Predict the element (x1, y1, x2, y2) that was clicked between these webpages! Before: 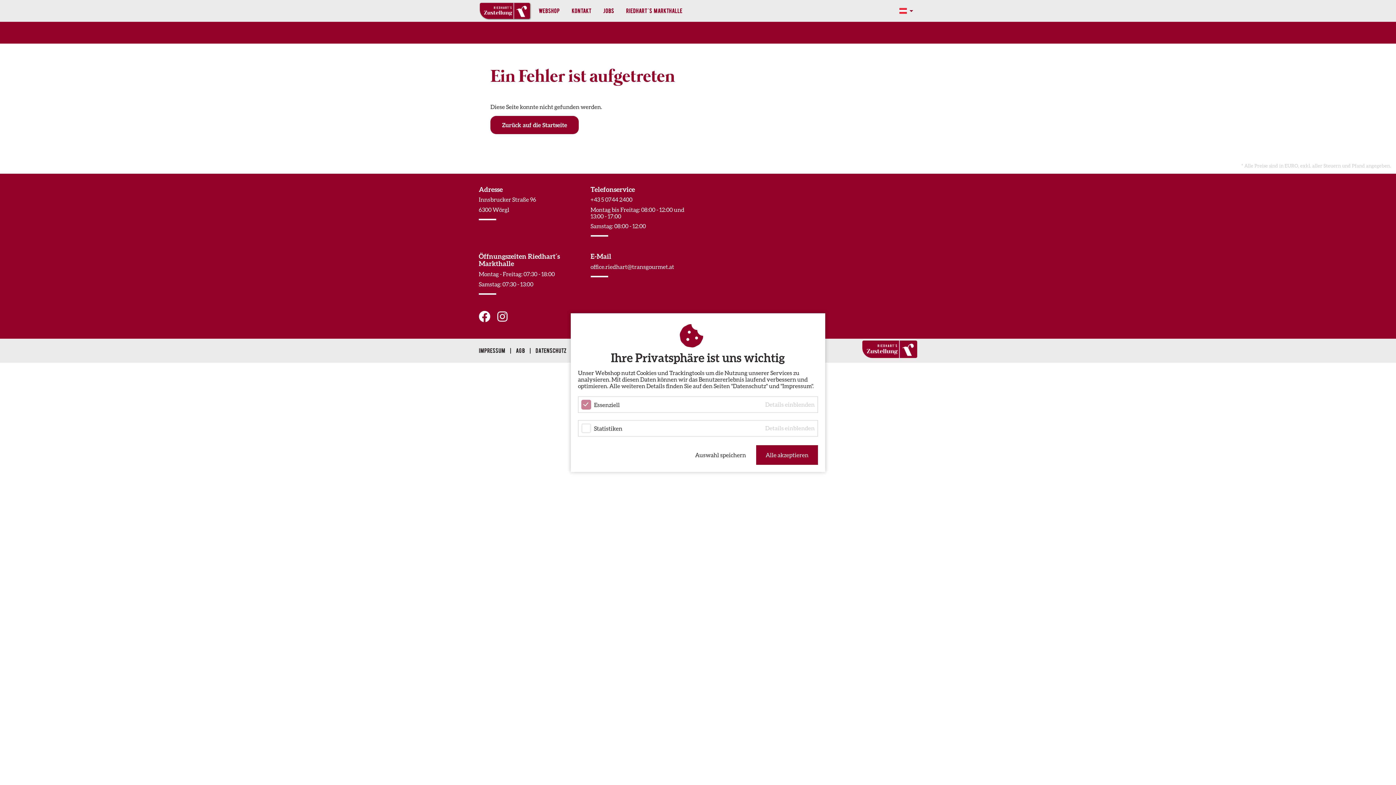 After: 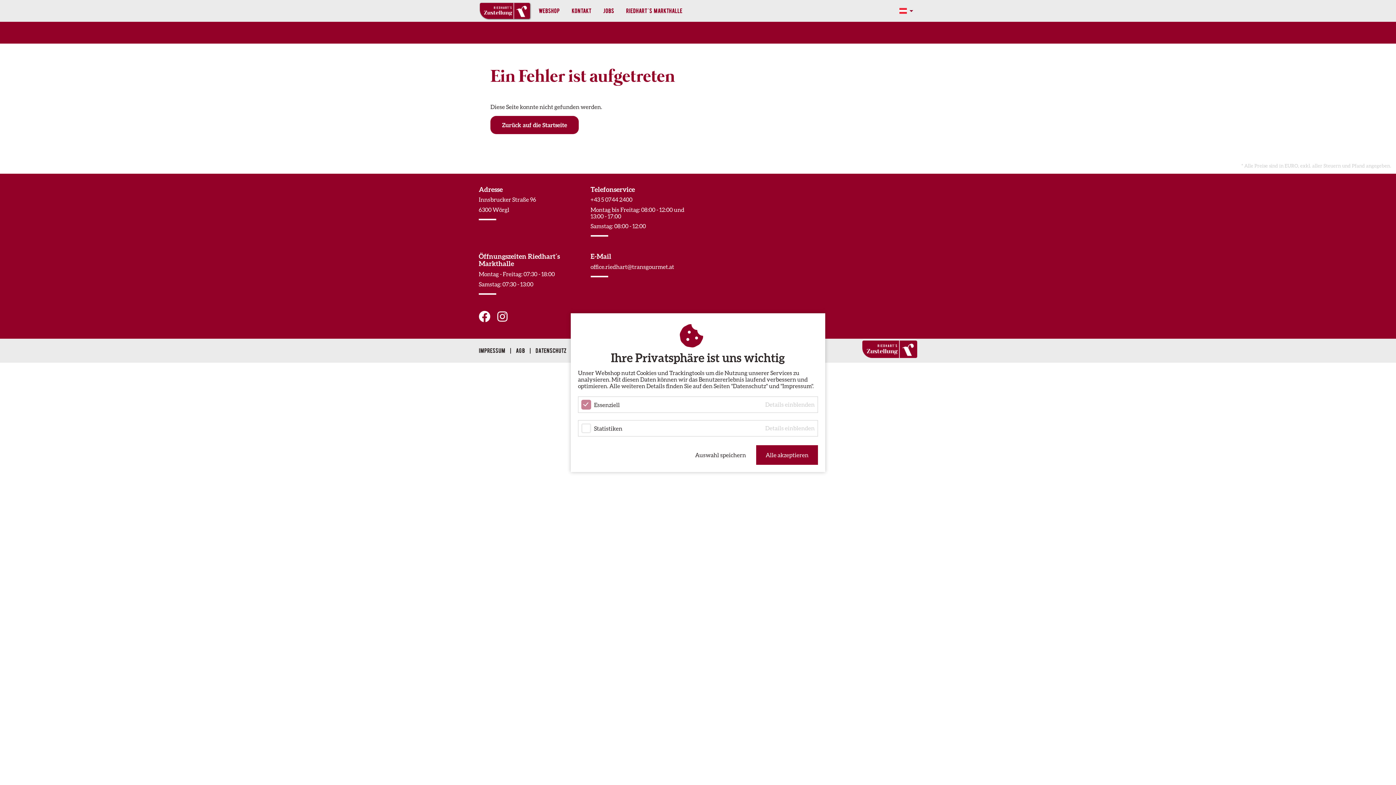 Action: bbox: (497, 315, 507, 322)